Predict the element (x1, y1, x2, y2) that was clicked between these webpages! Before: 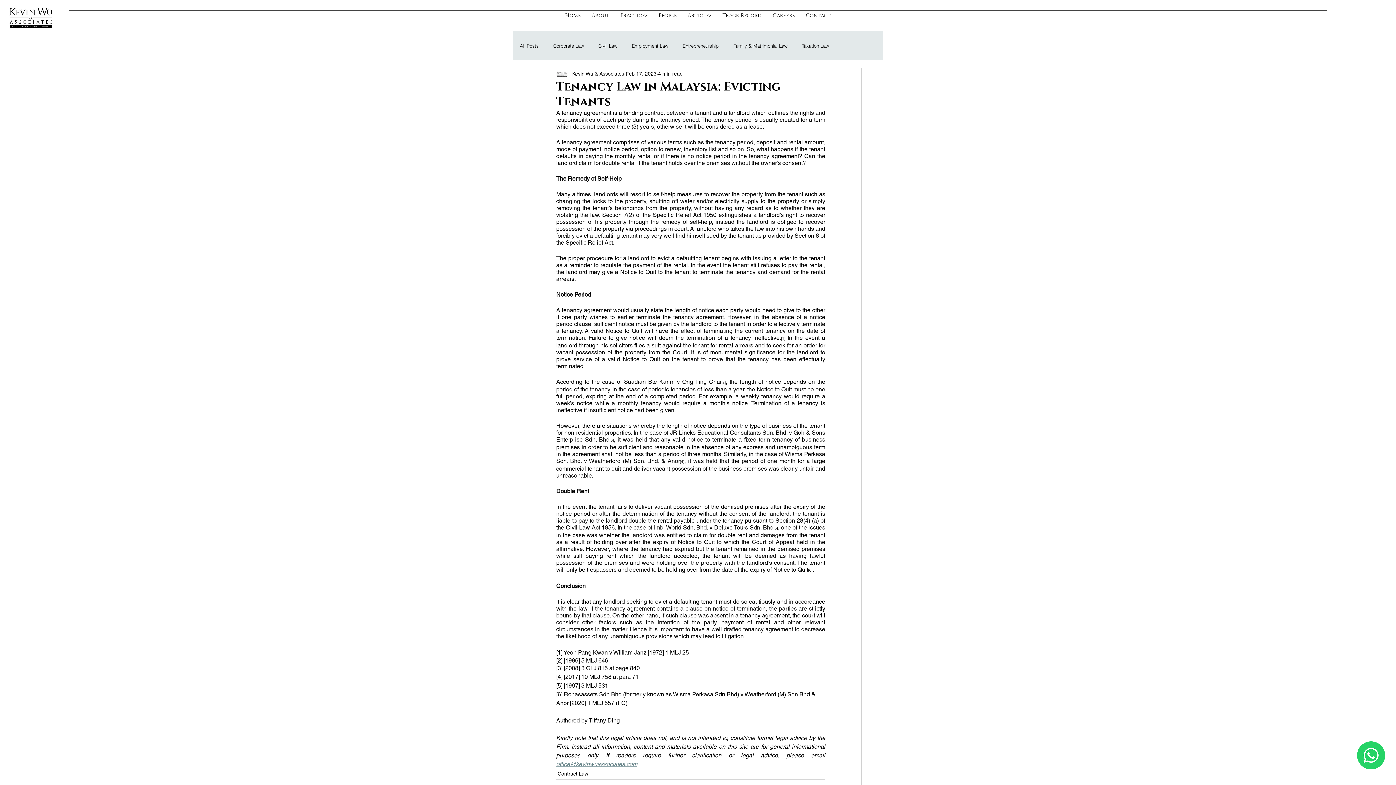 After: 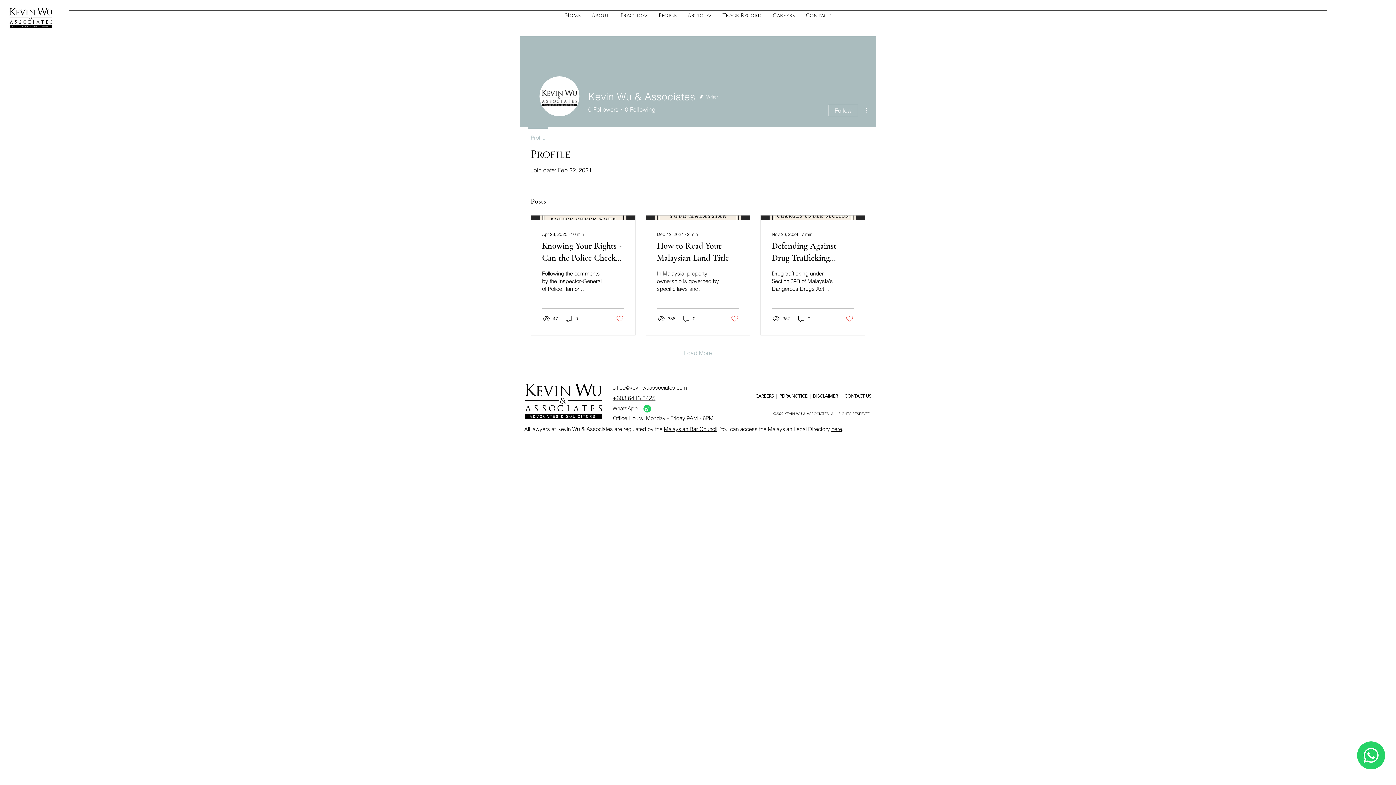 Action: bbox: (572, 70, 624, 77) label: Kevin Wu & Associates